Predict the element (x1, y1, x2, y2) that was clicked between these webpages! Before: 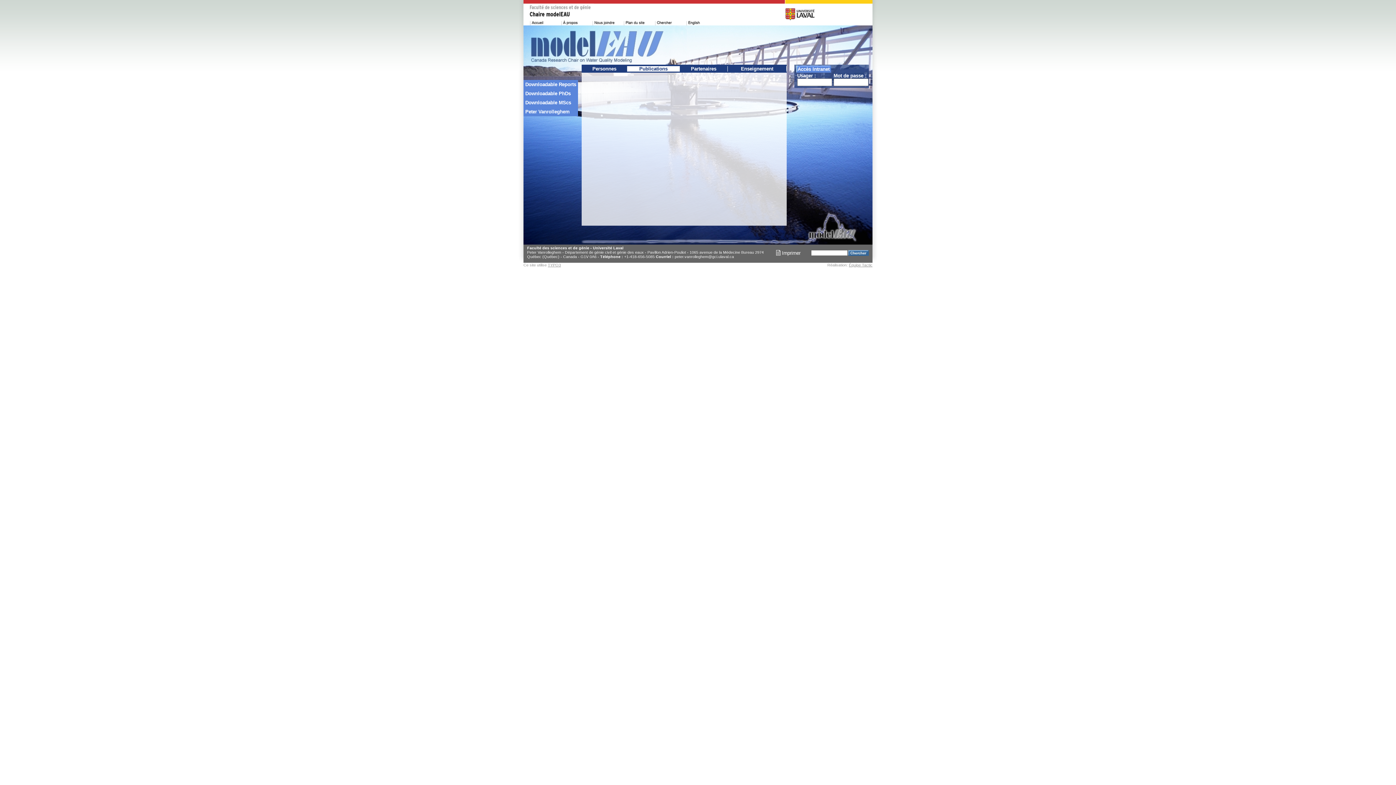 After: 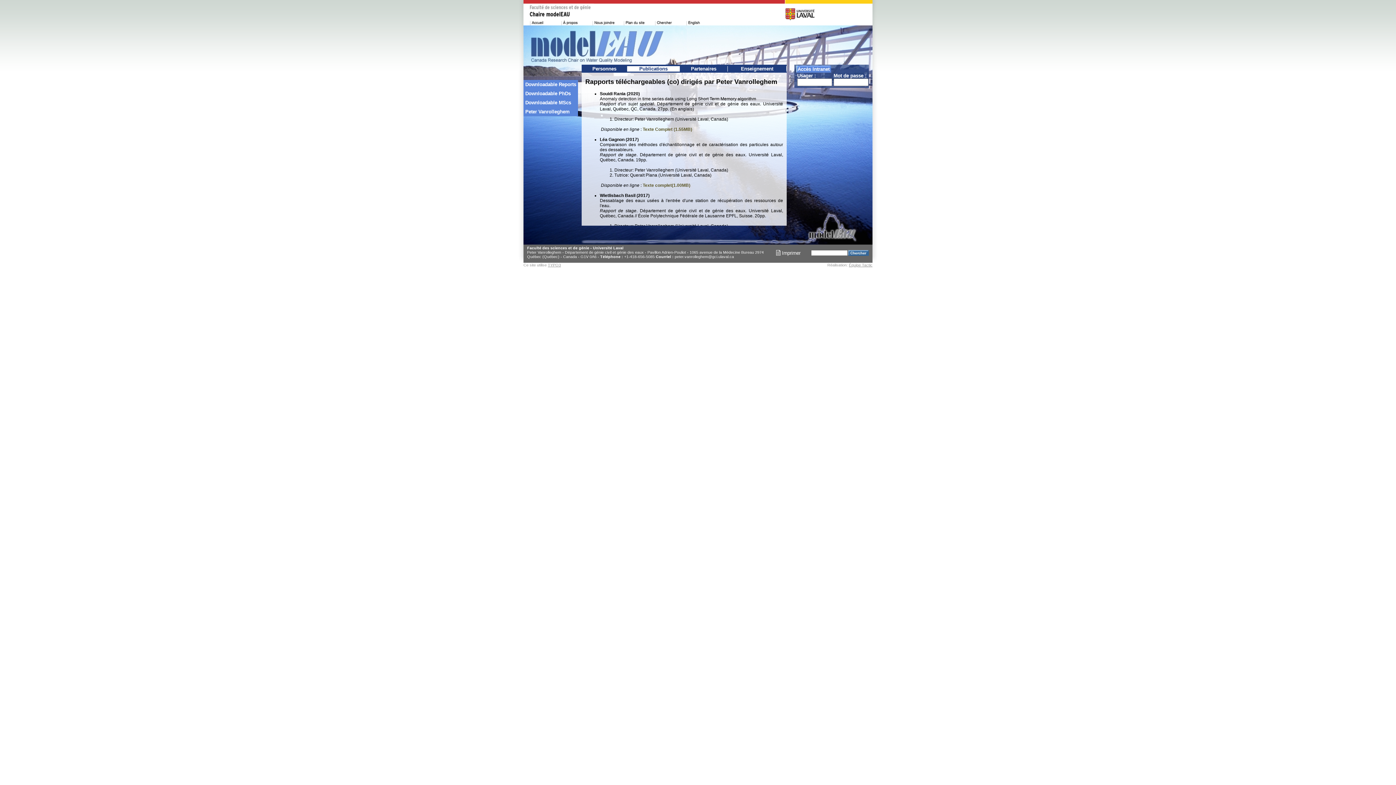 Action: label: Downloadable Reports bbox: (523, 80, 580, 89)